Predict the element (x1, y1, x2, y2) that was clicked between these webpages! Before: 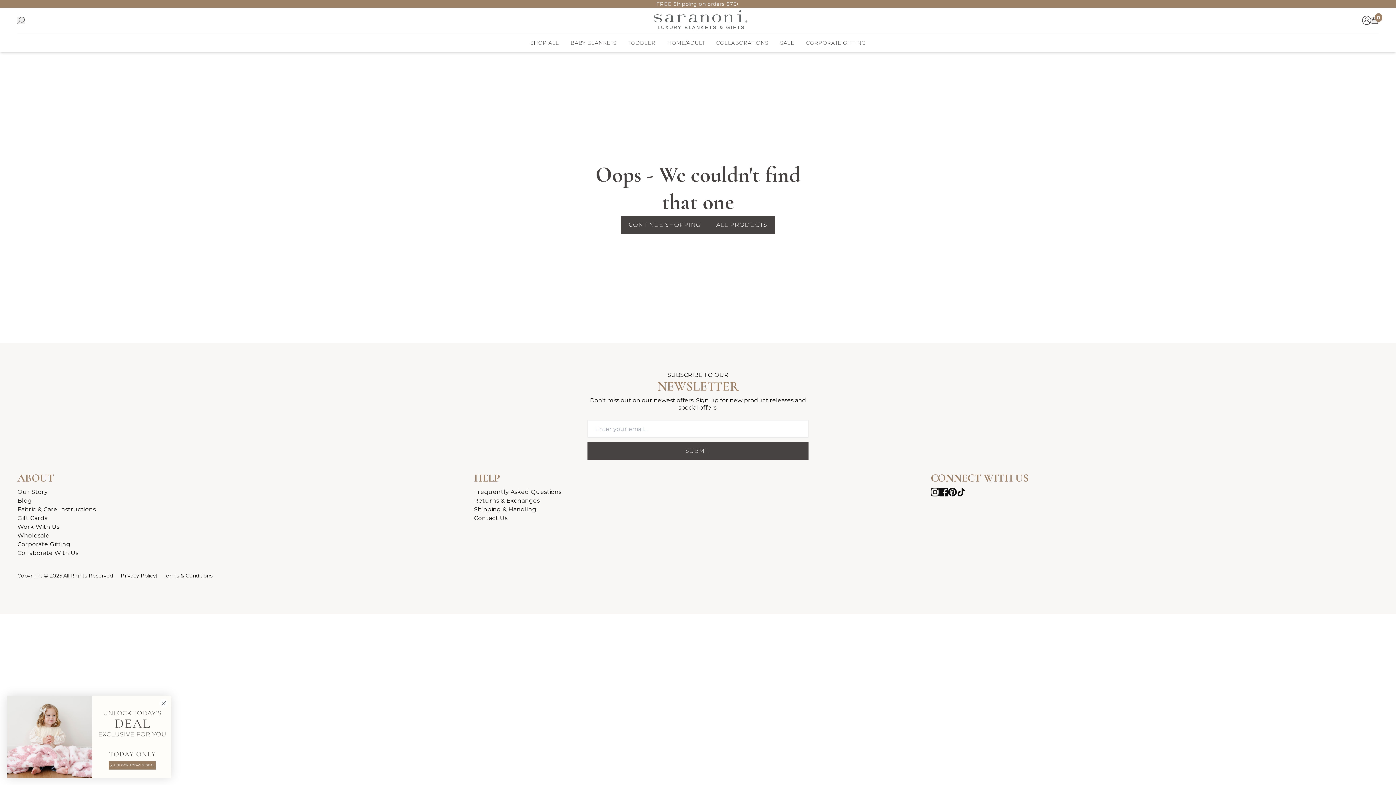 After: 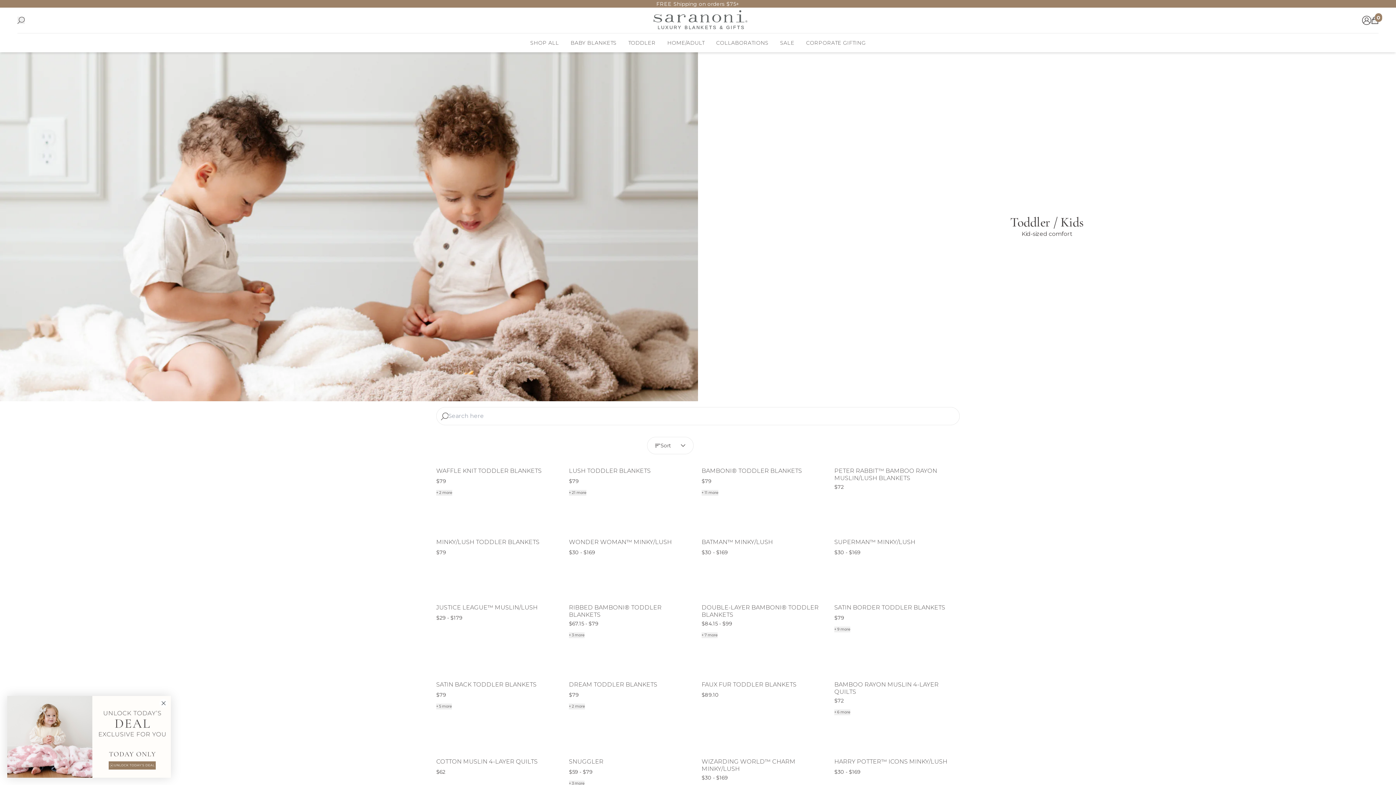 Action: bbox: (622, 33, 661, 52) label: Toddler